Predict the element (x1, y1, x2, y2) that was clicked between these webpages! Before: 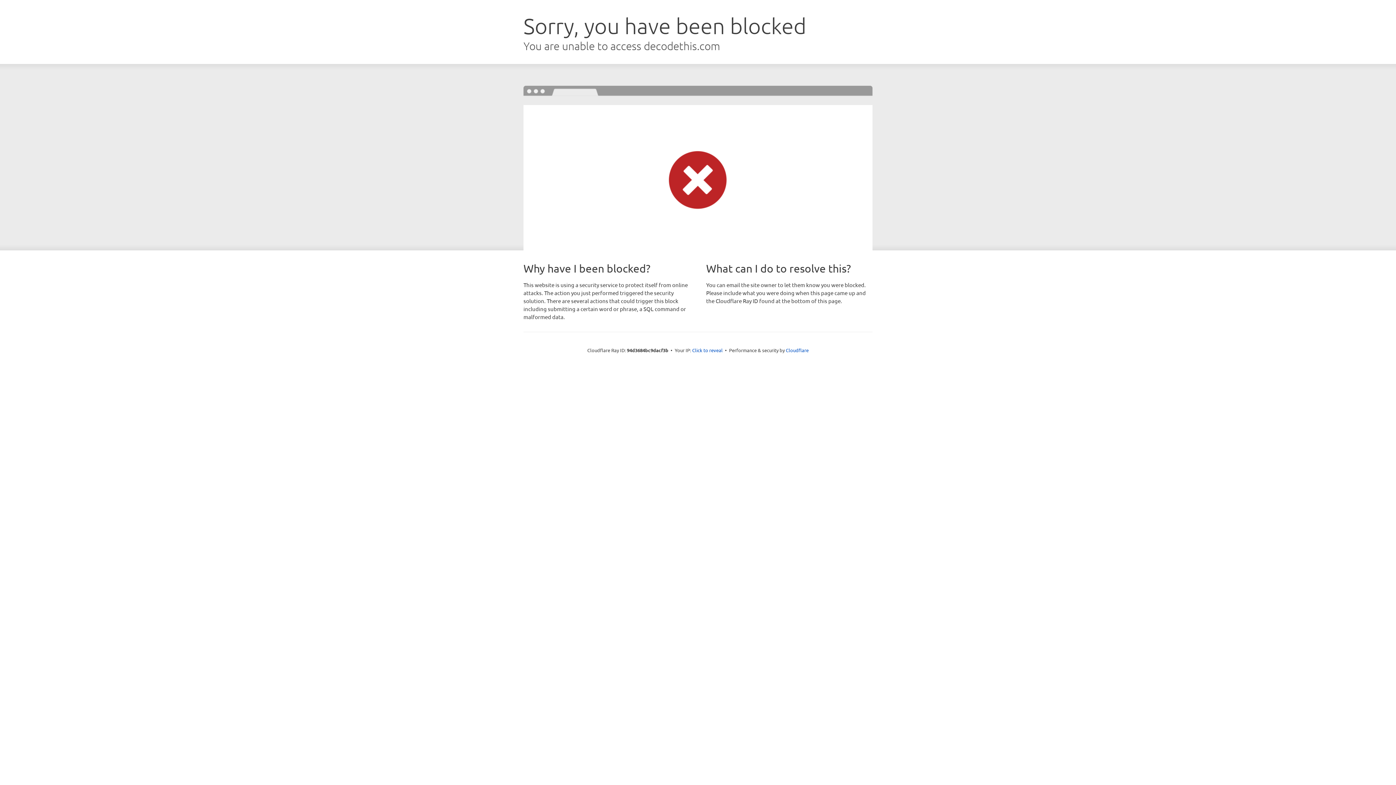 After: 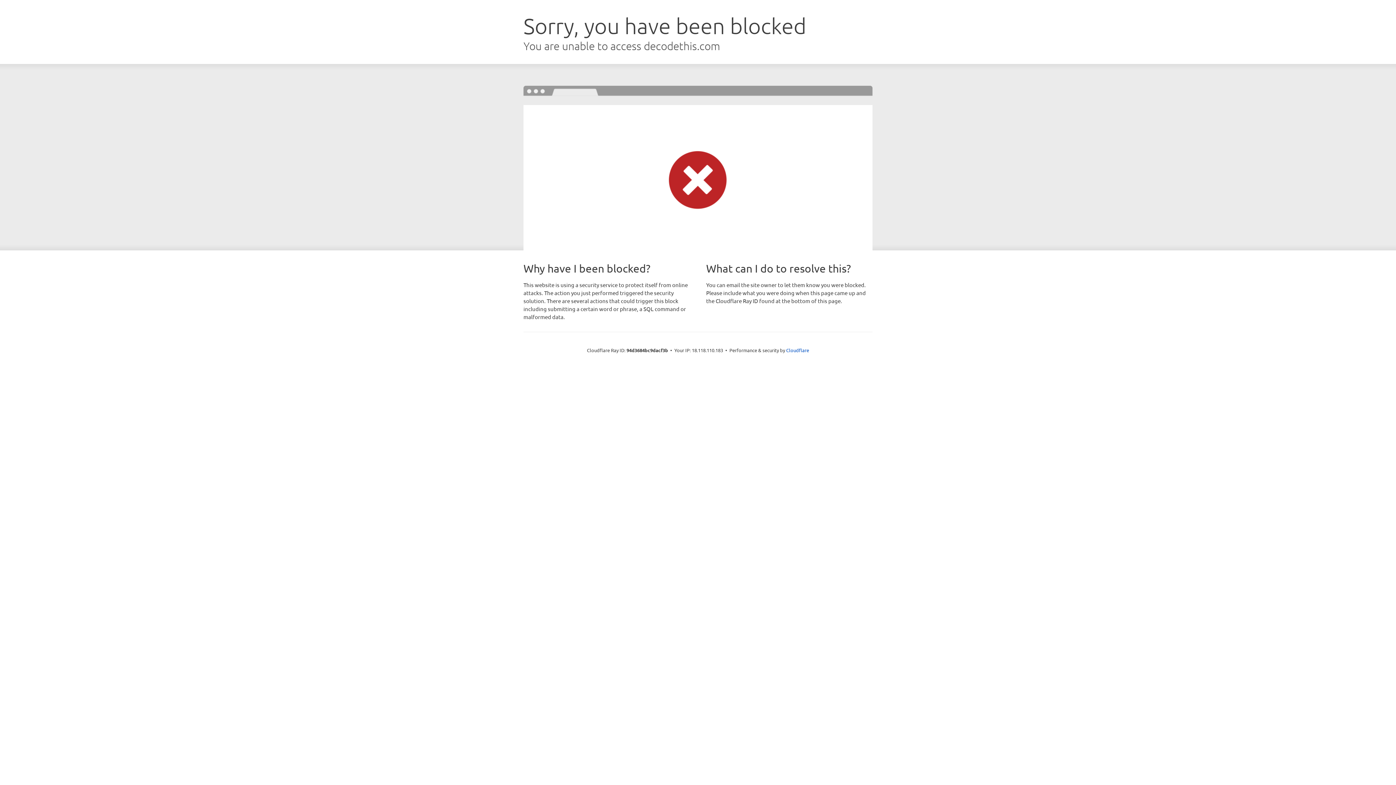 Action: bbox: (692, 346, 722, 353) label: Click to reveal